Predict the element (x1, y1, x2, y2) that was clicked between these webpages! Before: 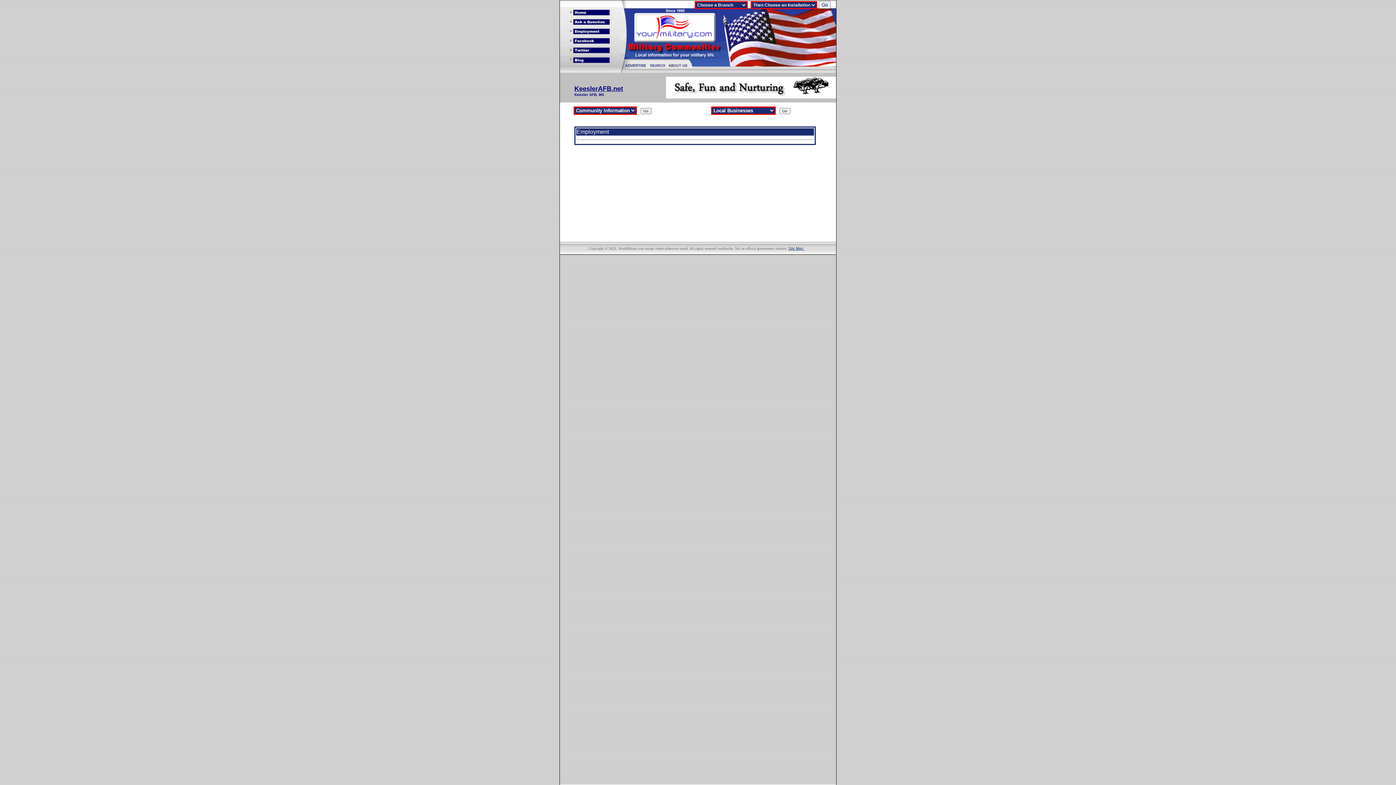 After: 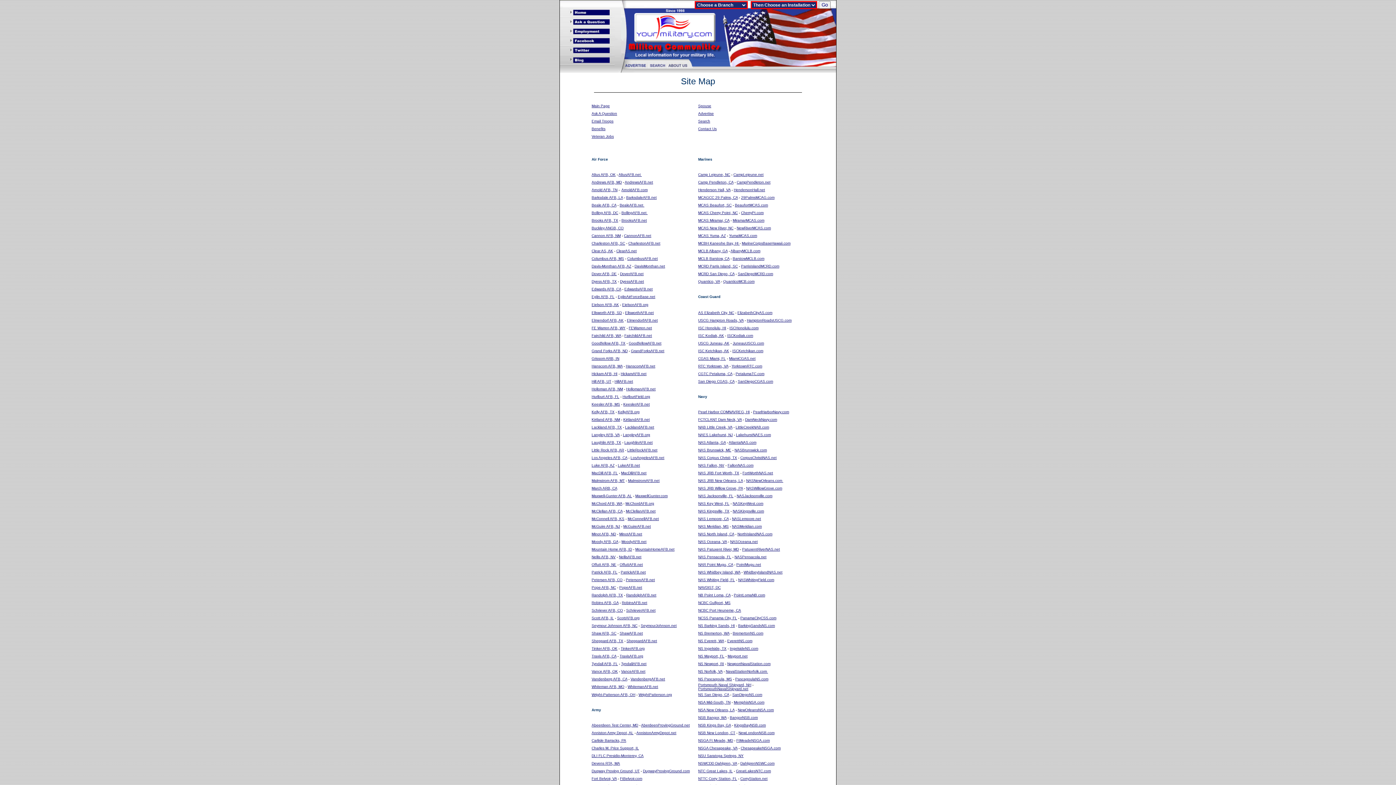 Action: label: Site Map  bbox: (788, 246, 804, 250)